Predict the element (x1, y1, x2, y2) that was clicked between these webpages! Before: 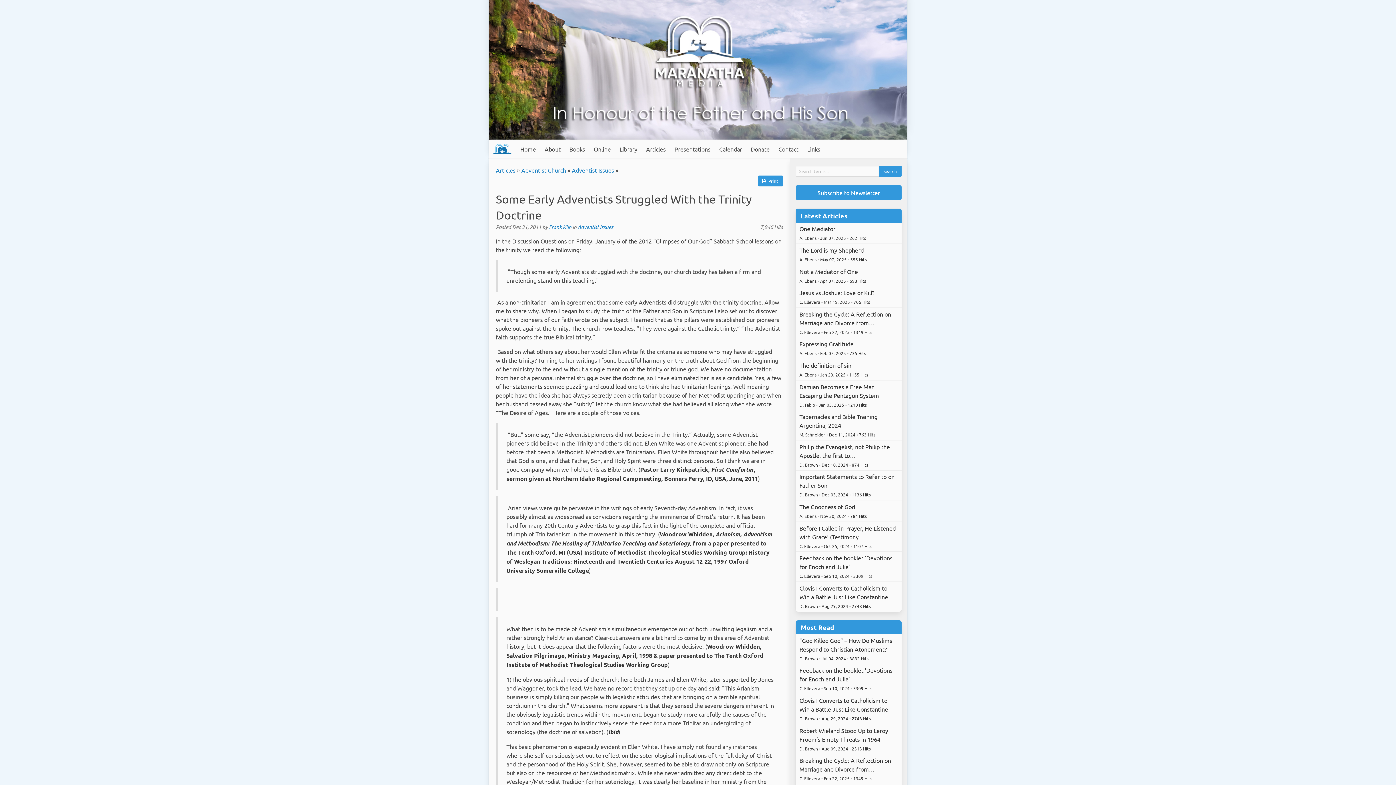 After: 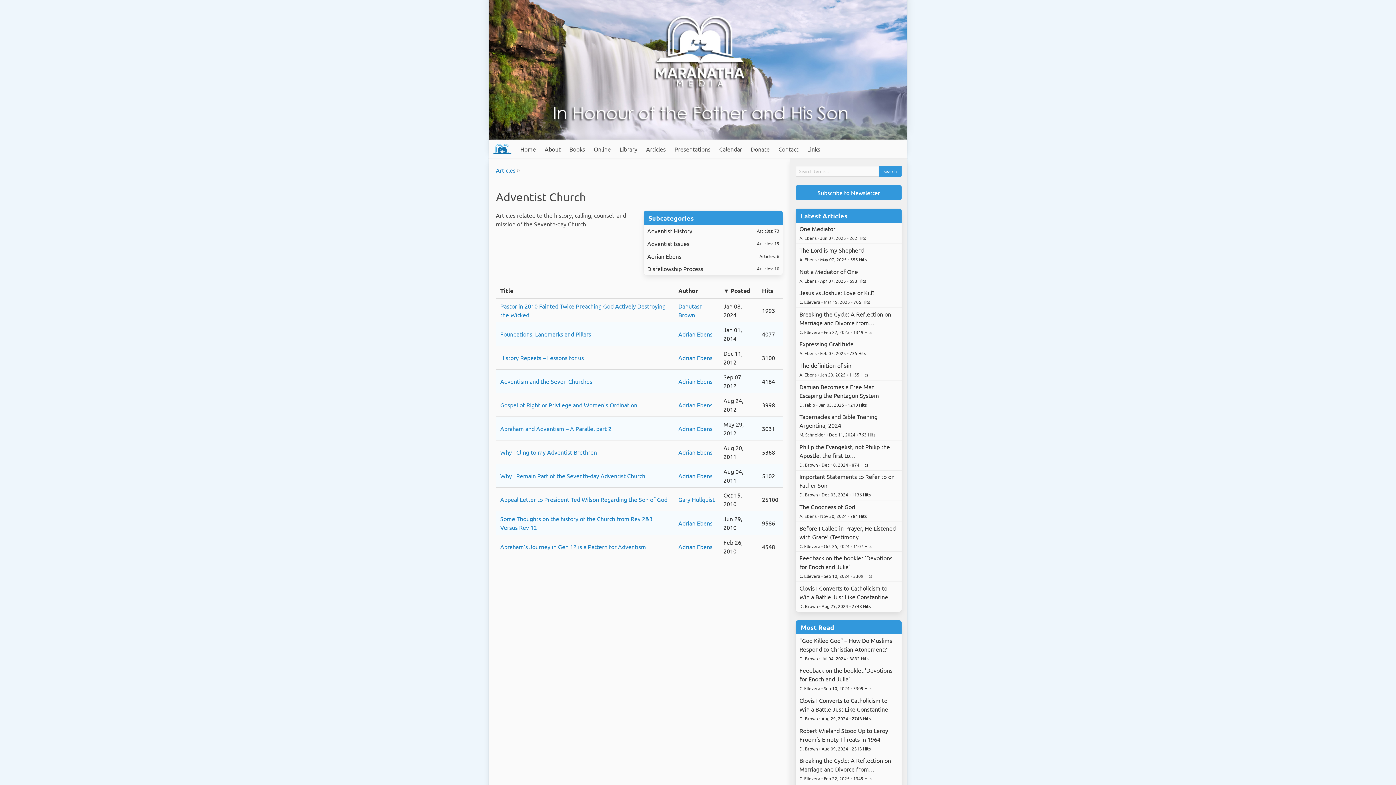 Action: bbox: (521, 166, 566, 173) label: Adventist Church